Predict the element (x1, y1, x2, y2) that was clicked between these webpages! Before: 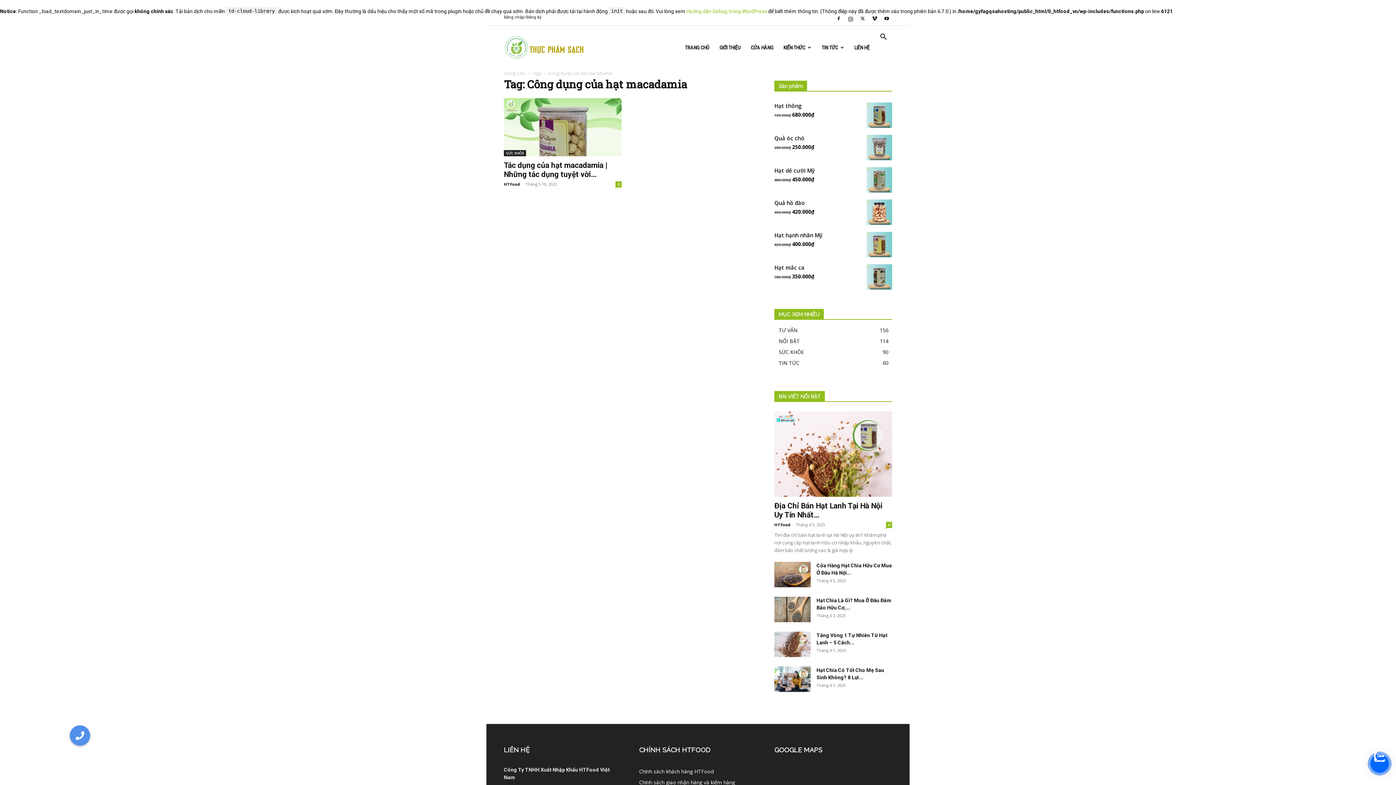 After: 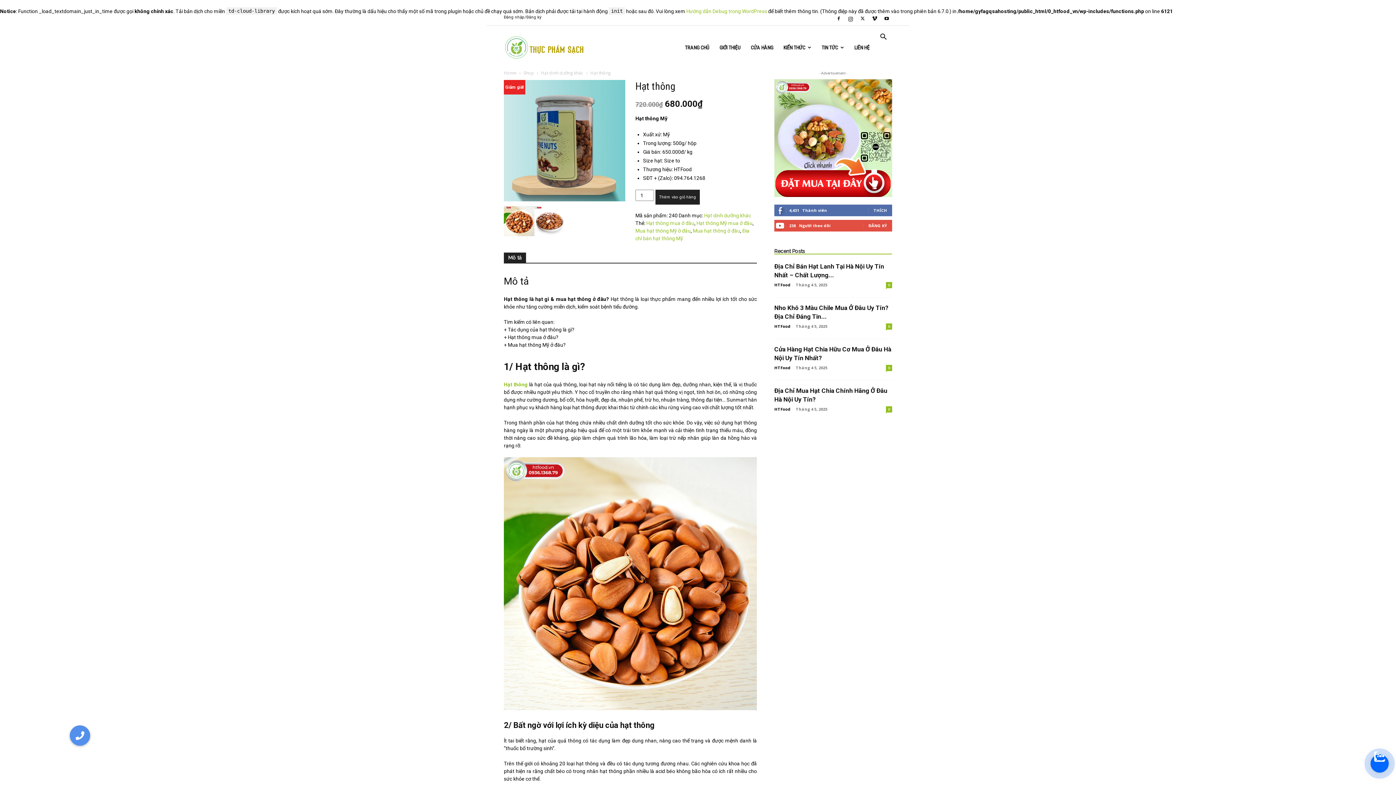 Action: label: Hạt thông bbox: (774, 102, 892, 109)